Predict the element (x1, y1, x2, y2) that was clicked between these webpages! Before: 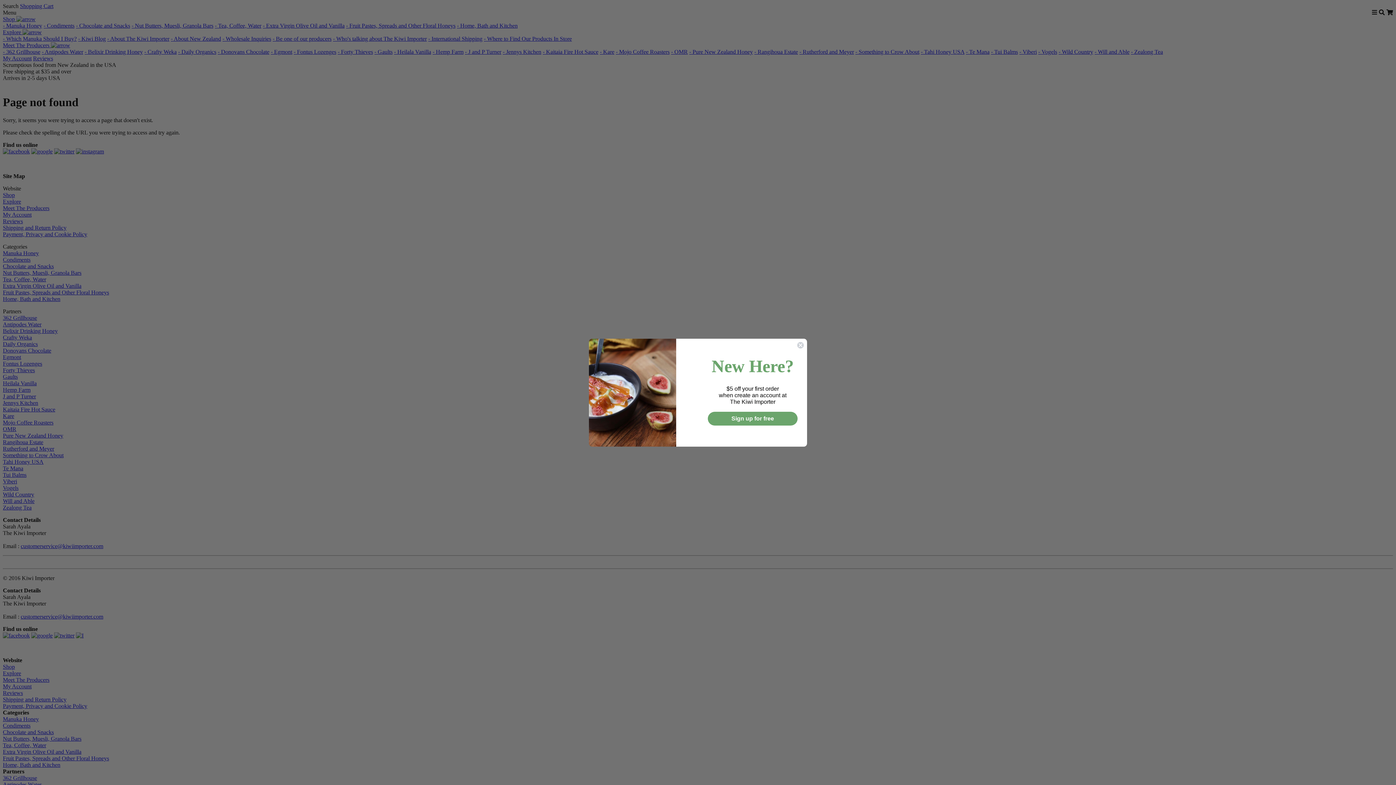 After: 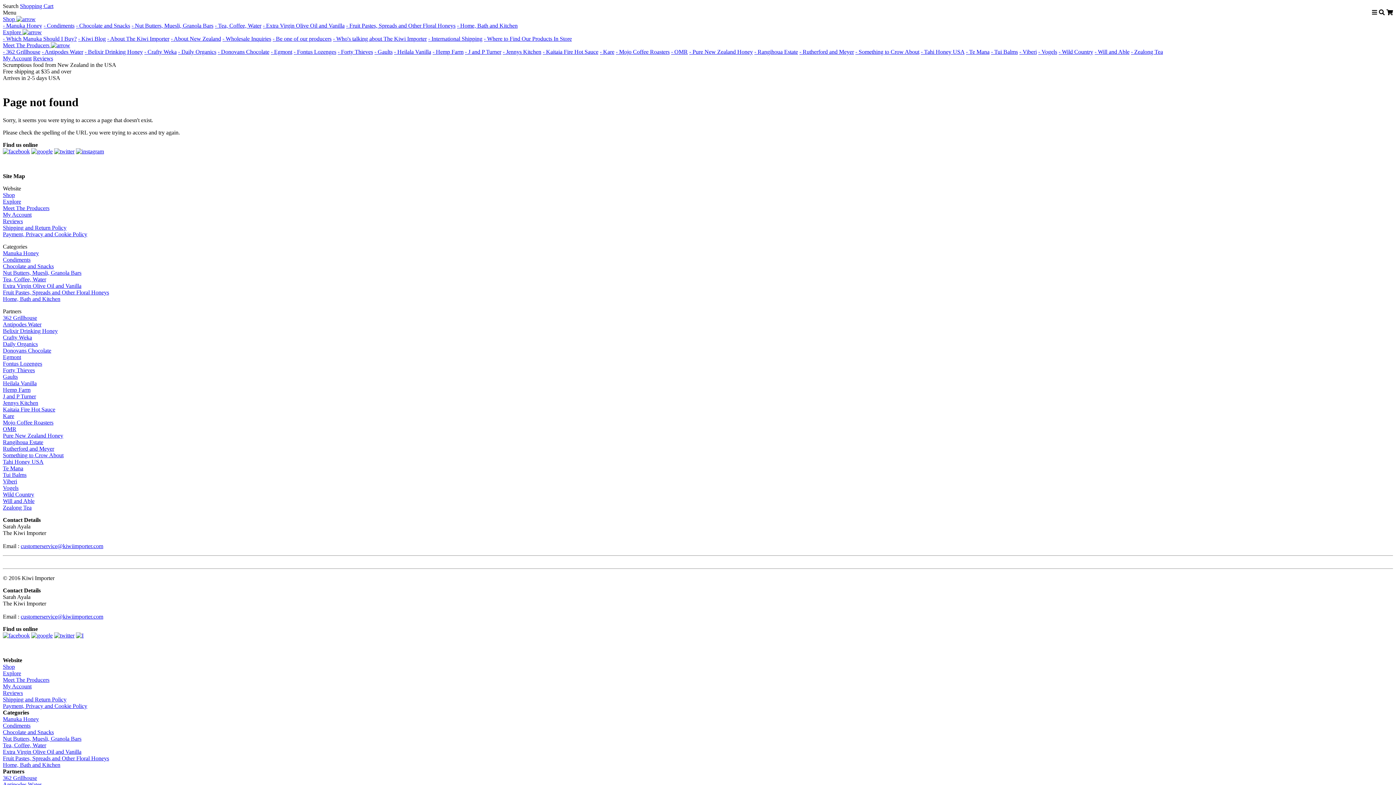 Action: bbox: (797, 341, 804, 348) label: Close dialog